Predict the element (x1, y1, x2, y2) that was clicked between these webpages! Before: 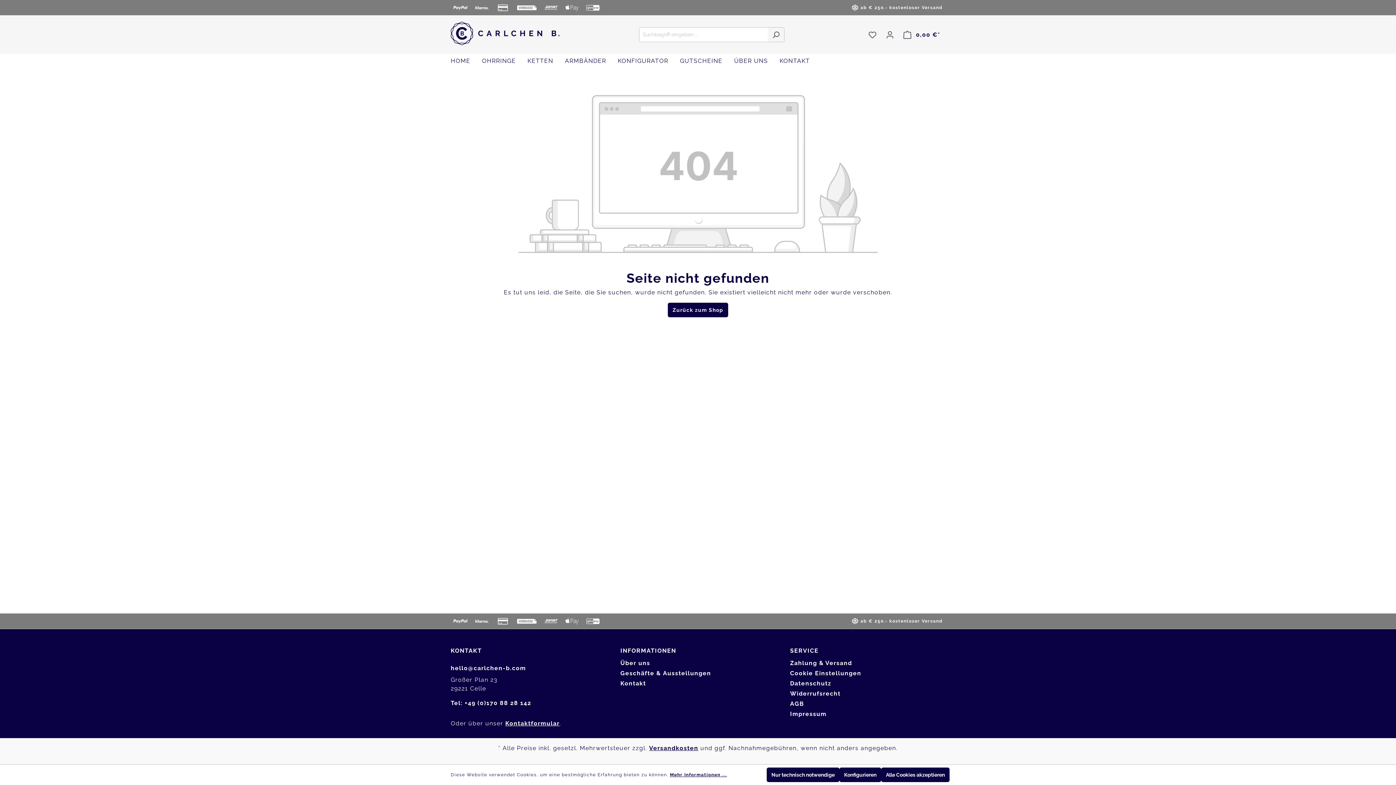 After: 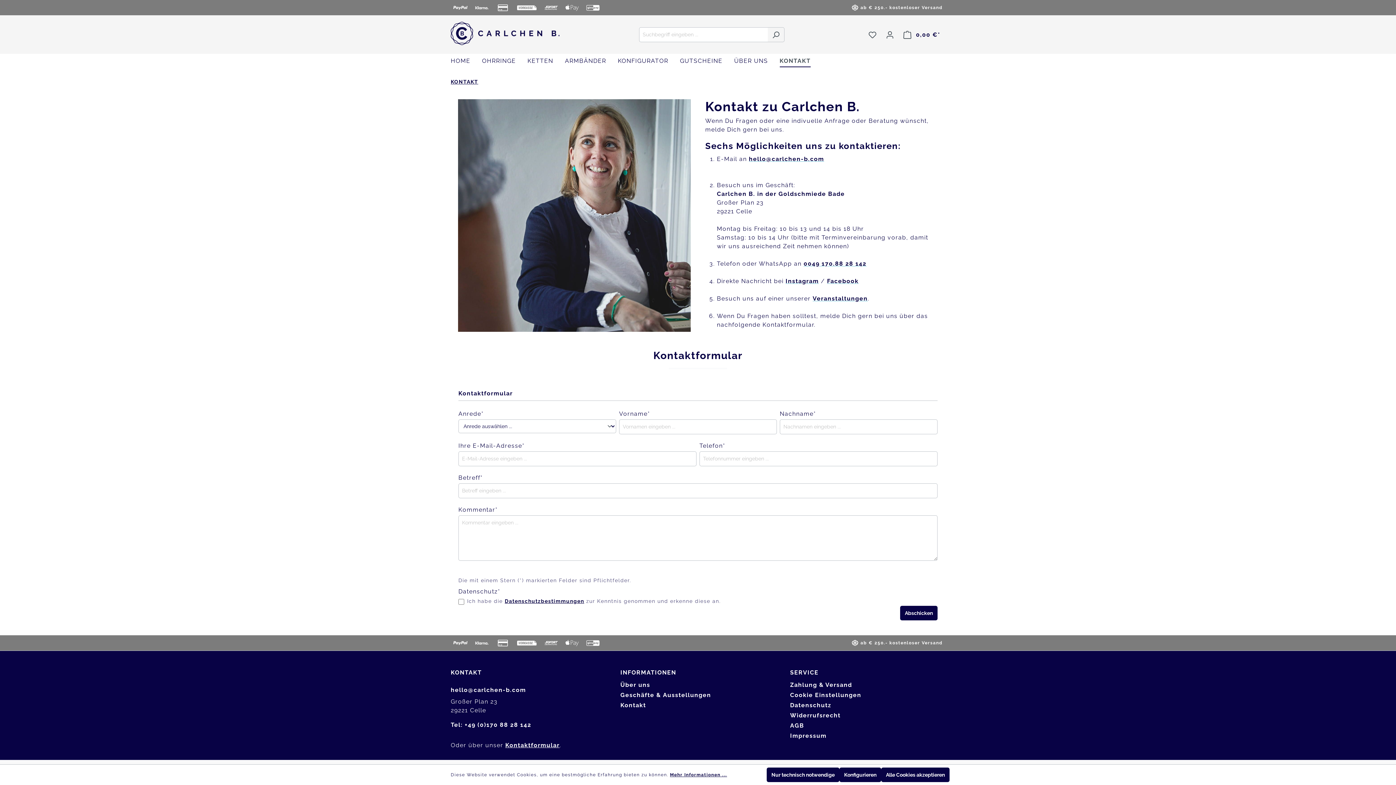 Action: bbox: (779, 53, 821, 70) label: KONTAKT